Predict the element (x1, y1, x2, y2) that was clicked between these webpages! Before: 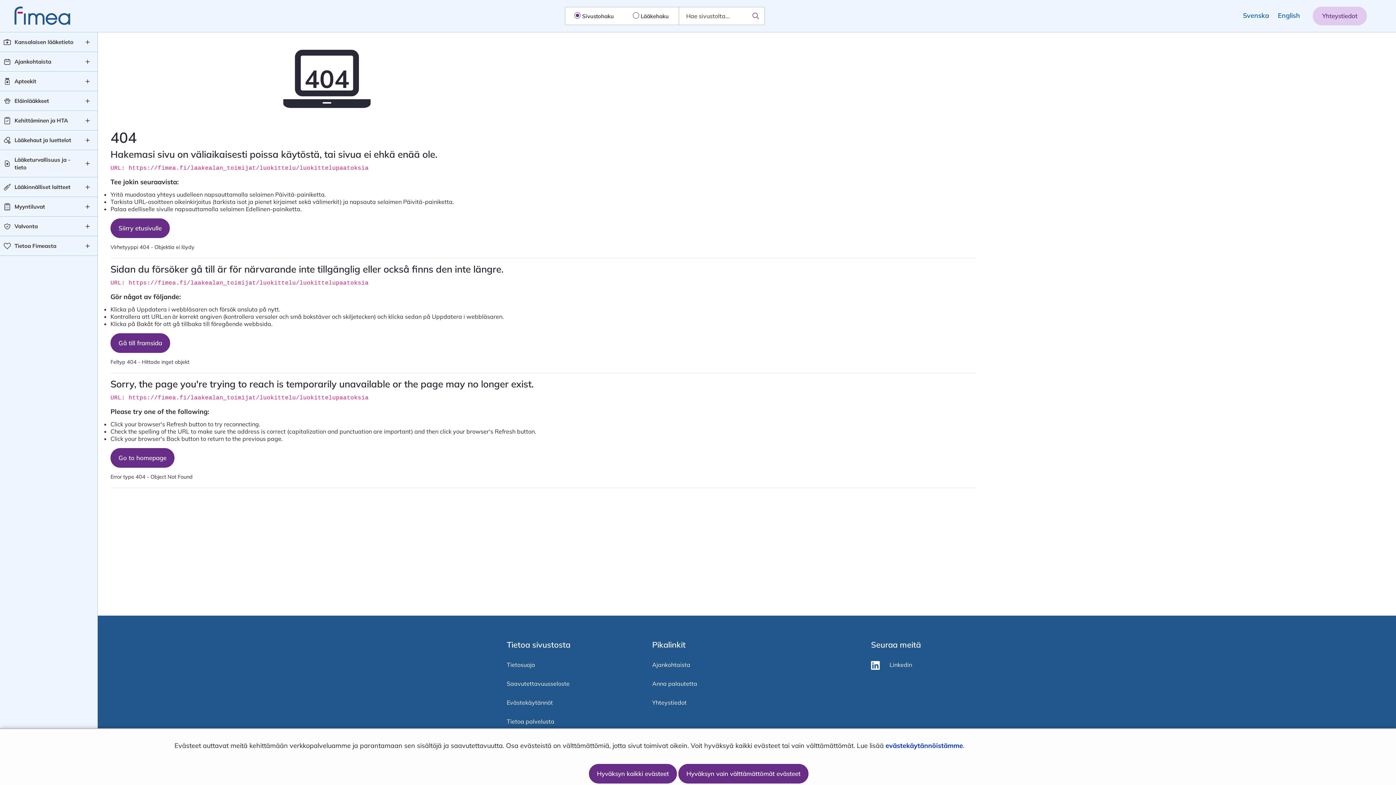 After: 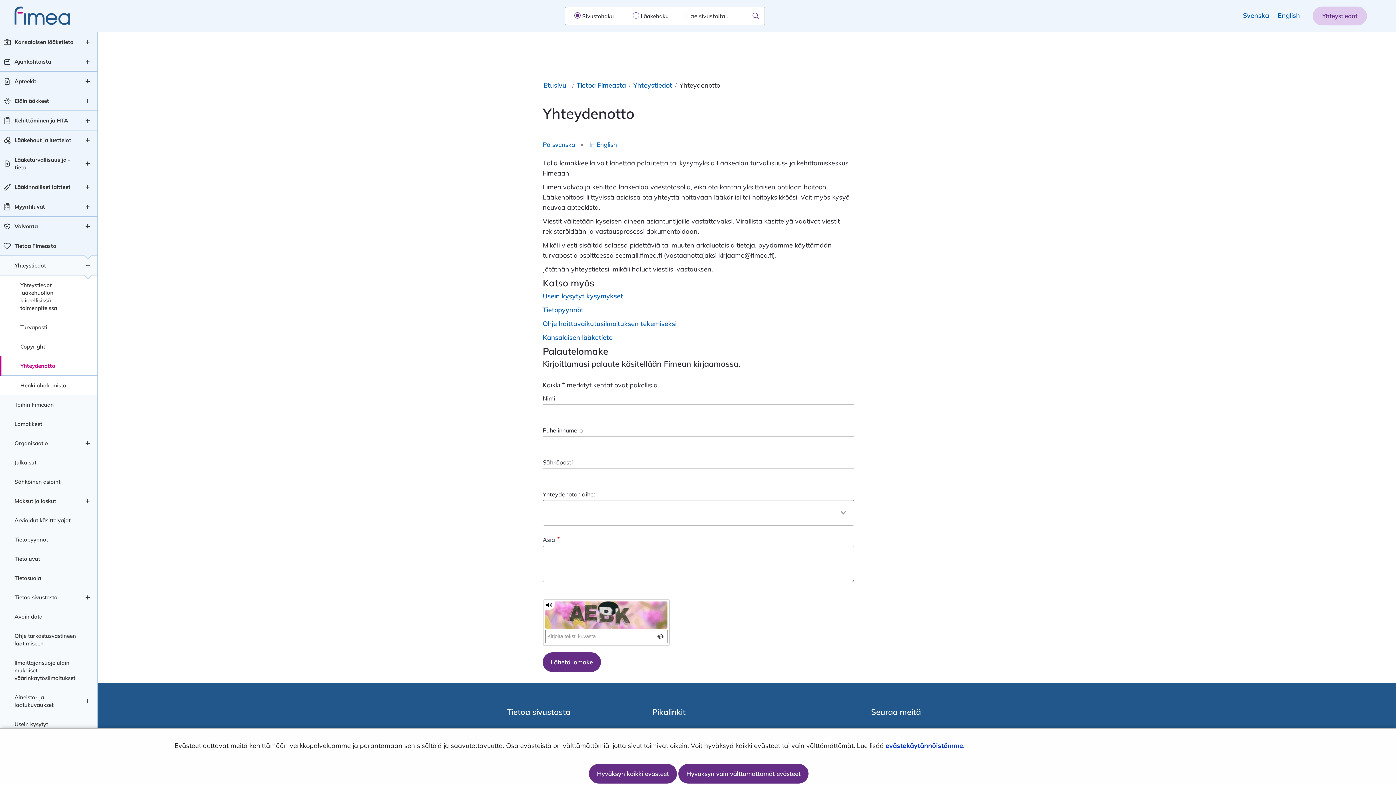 Action: bbox: (652, 680, 697, 687) label: Anna palautetta